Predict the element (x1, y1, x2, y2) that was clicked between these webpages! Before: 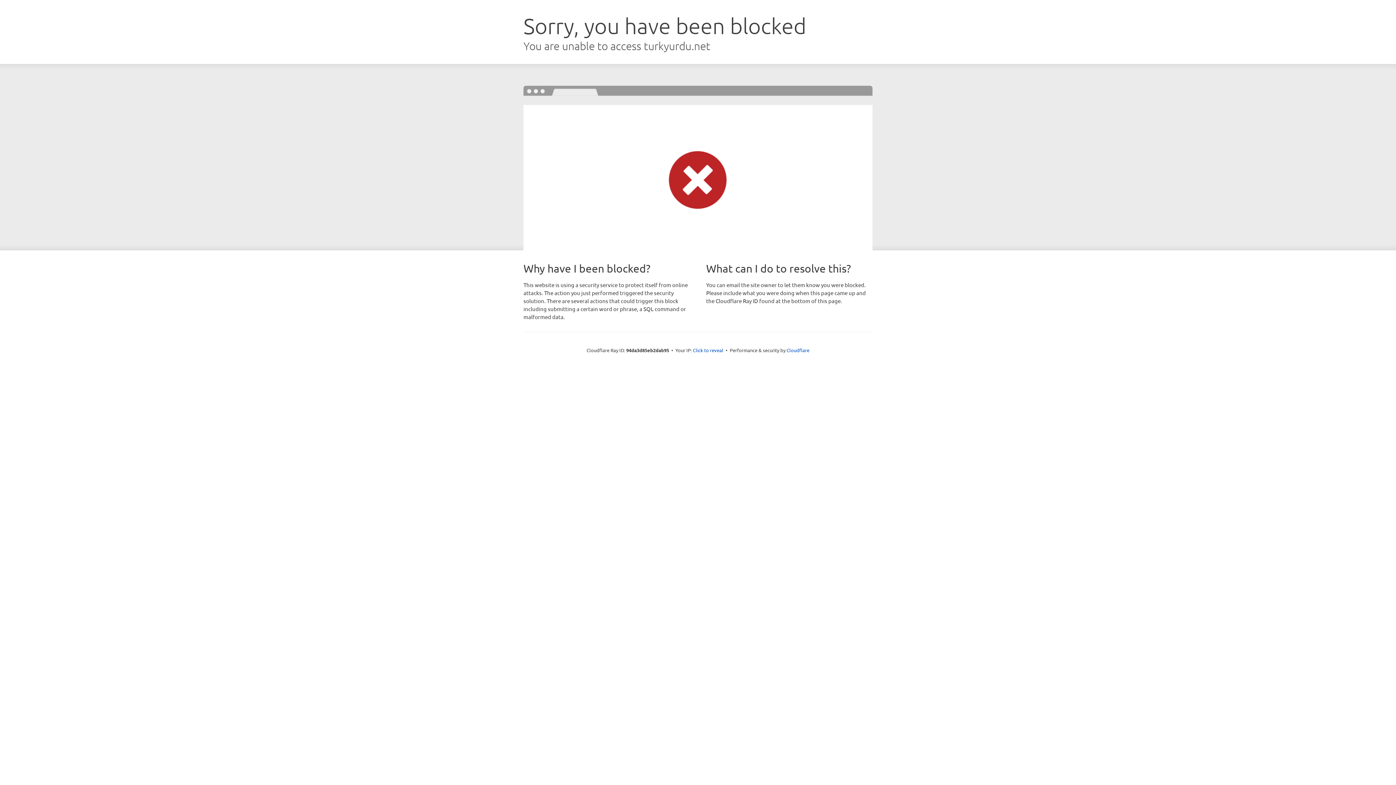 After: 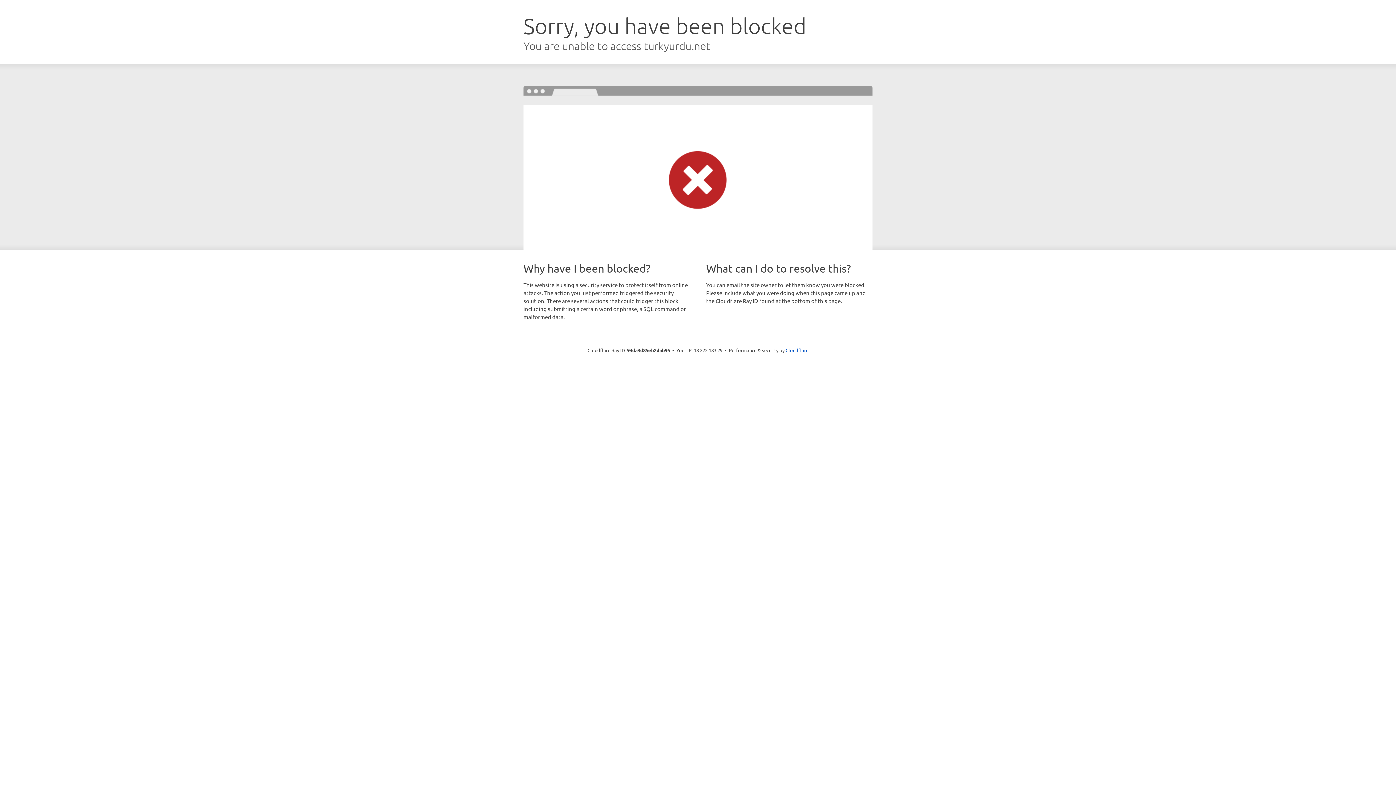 Action: bbox: (693, 346, 723, 353) label: Click to reveal